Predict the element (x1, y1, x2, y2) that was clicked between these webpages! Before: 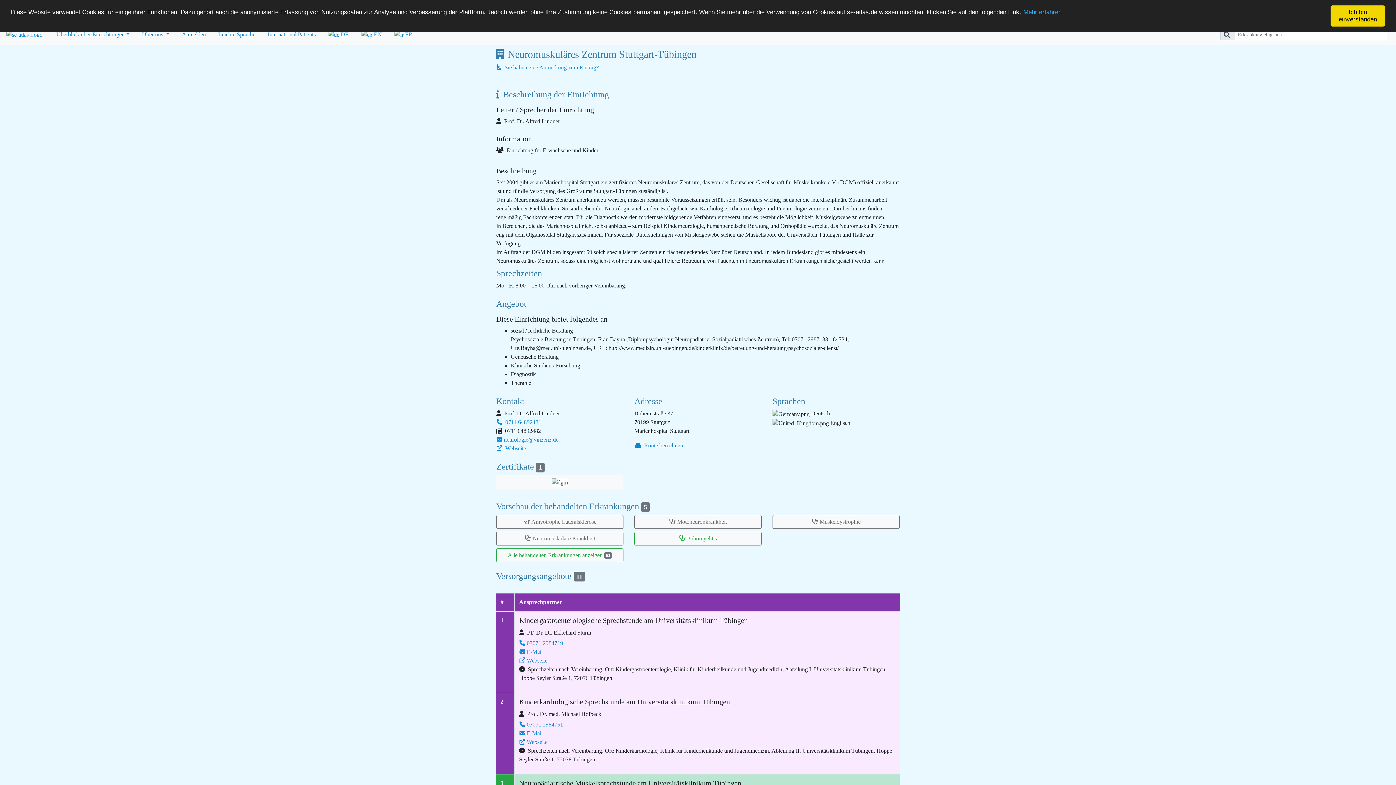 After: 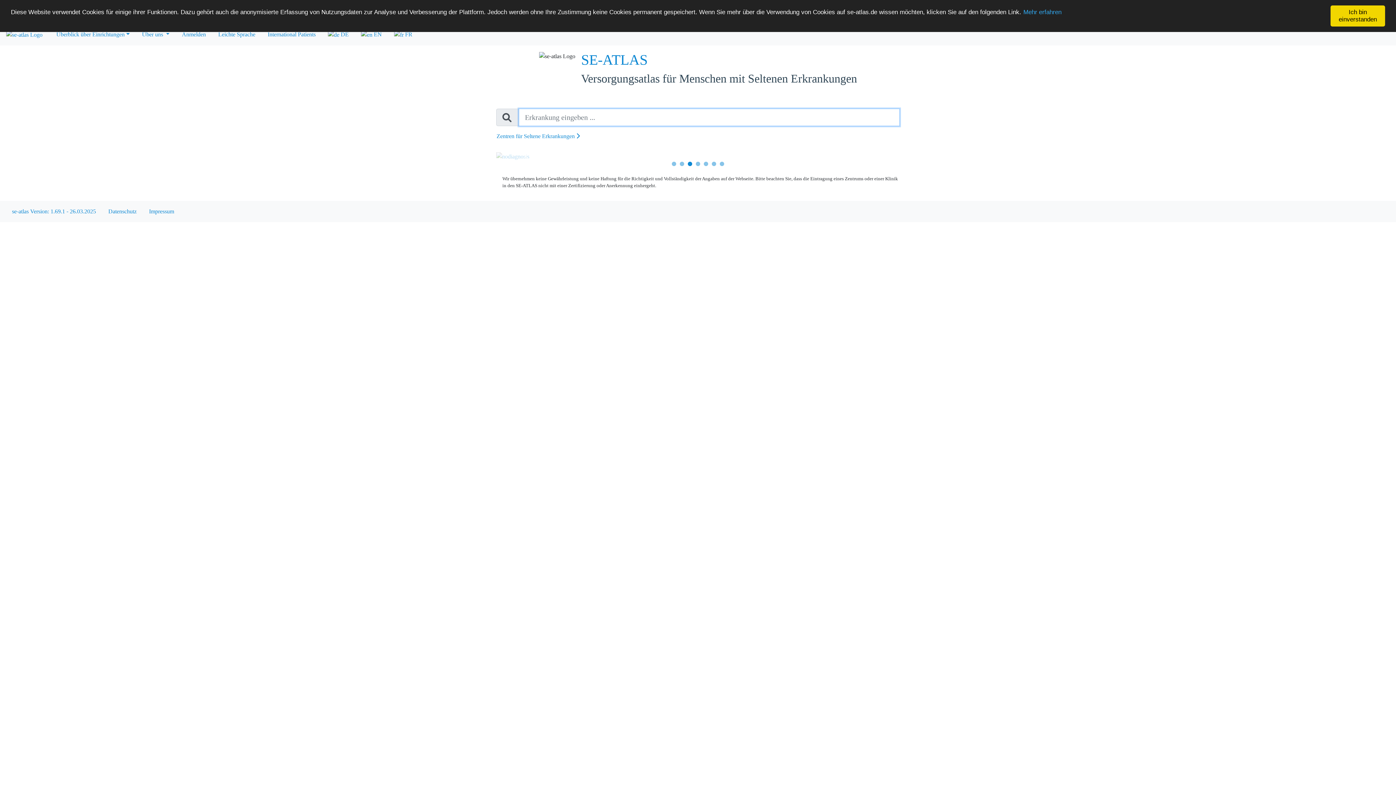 Action: bbox: (5, 30, 42, 37)